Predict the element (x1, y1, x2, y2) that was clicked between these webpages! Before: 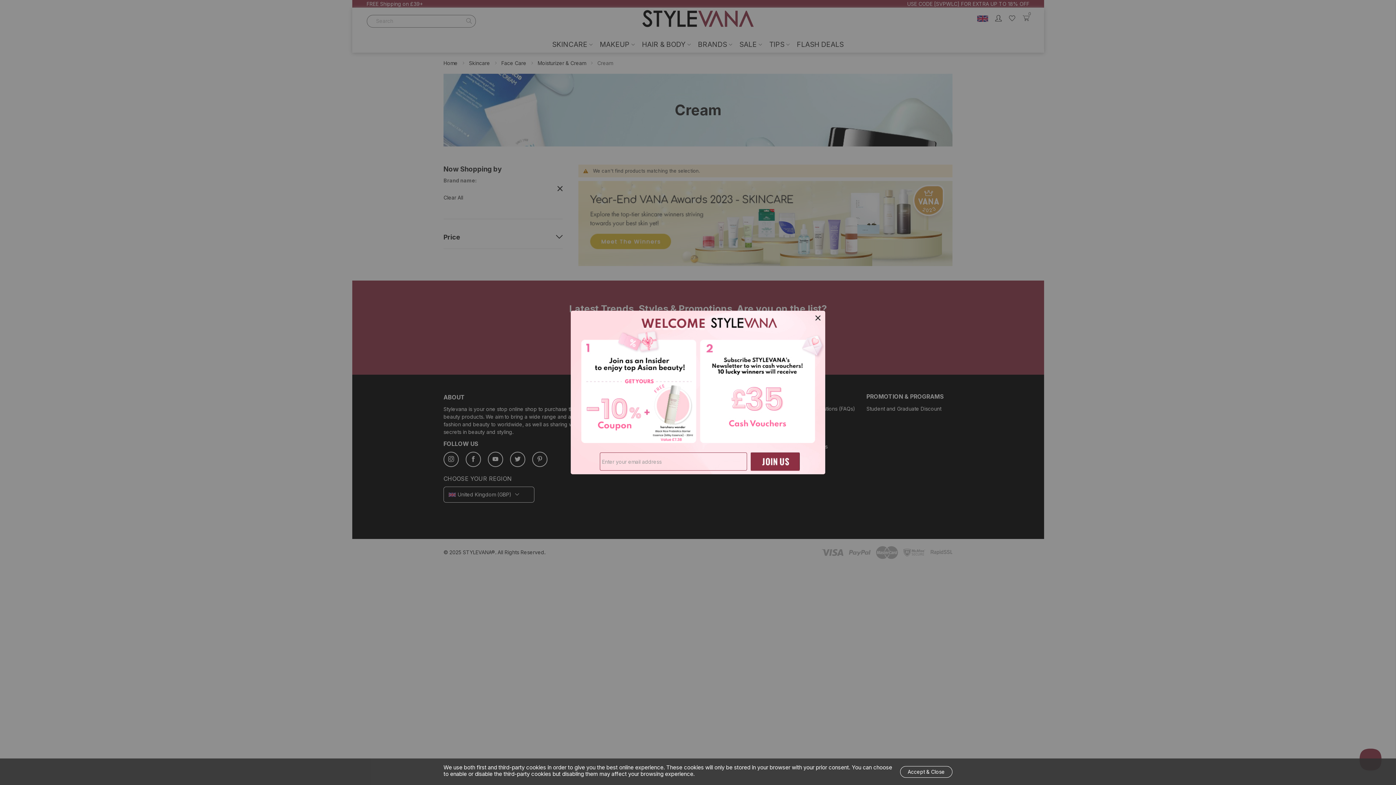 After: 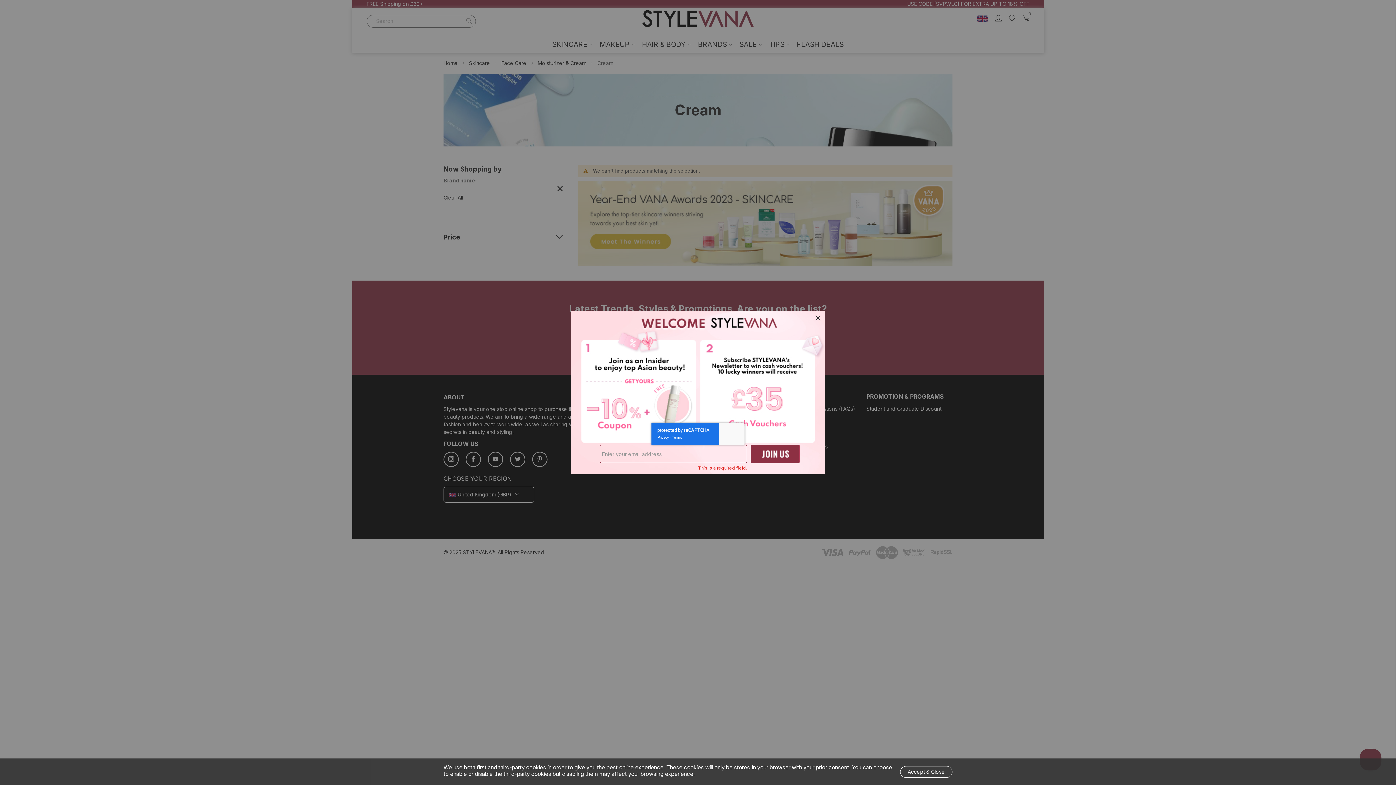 Action: bbox: (750, 452, 800, 470)